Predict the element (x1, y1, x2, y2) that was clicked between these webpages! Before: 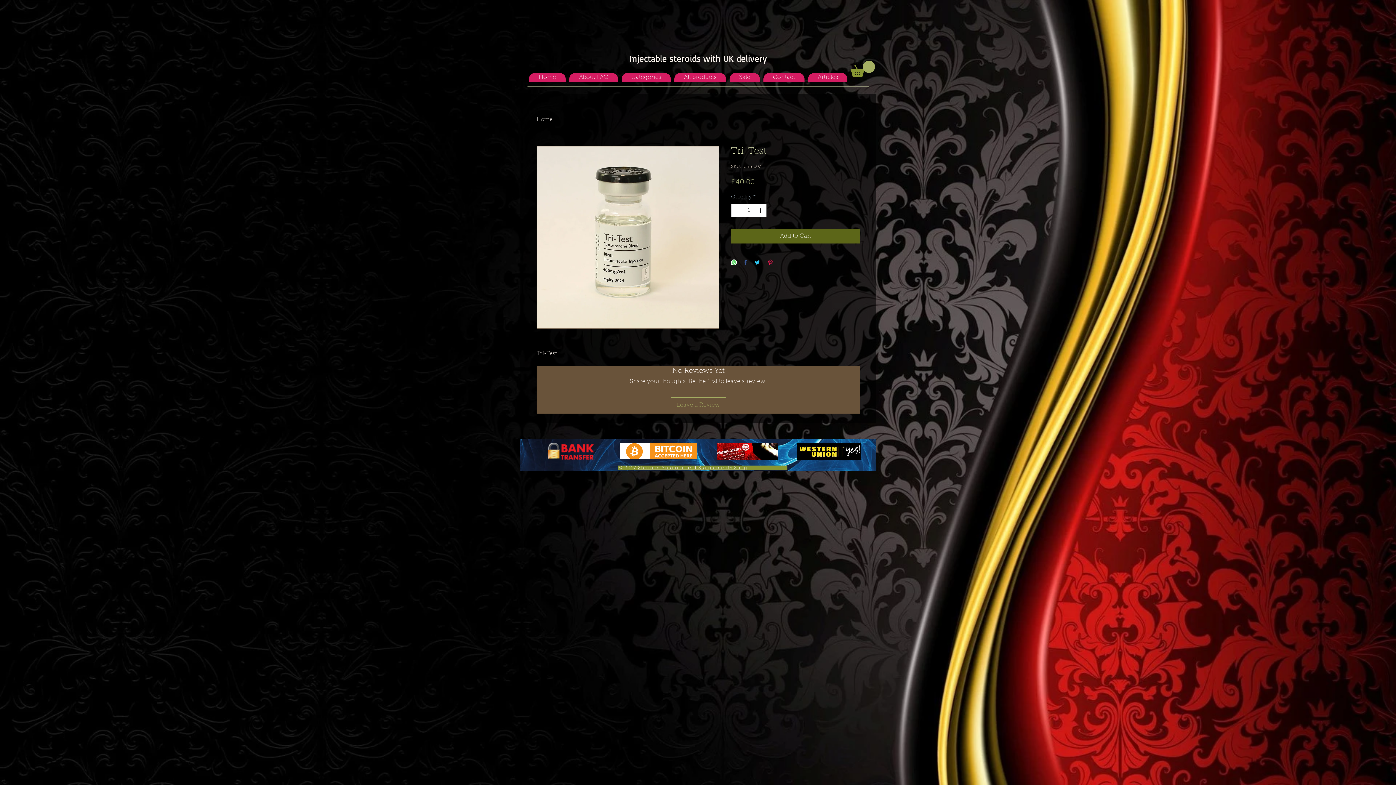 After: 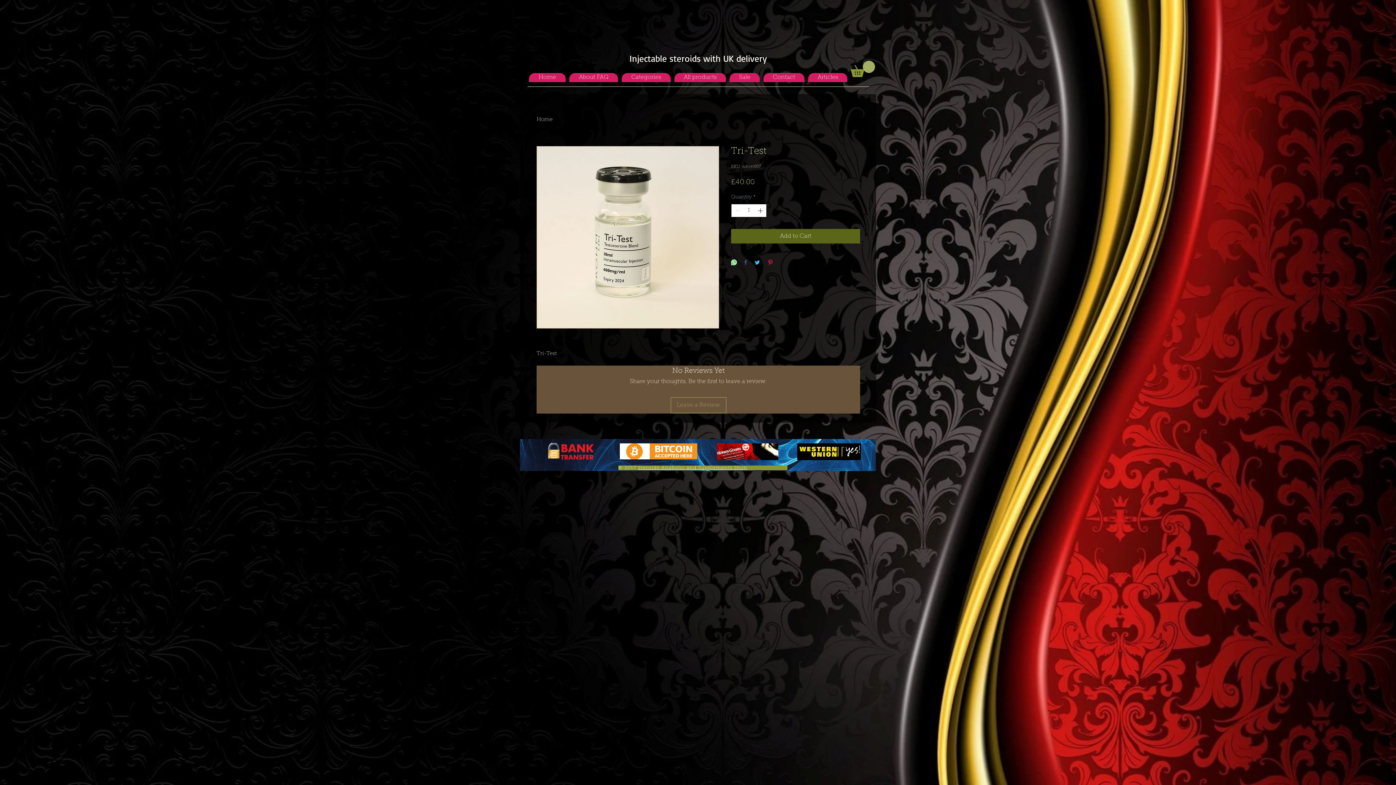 Action: bbox: (756, 204, 765, 216)